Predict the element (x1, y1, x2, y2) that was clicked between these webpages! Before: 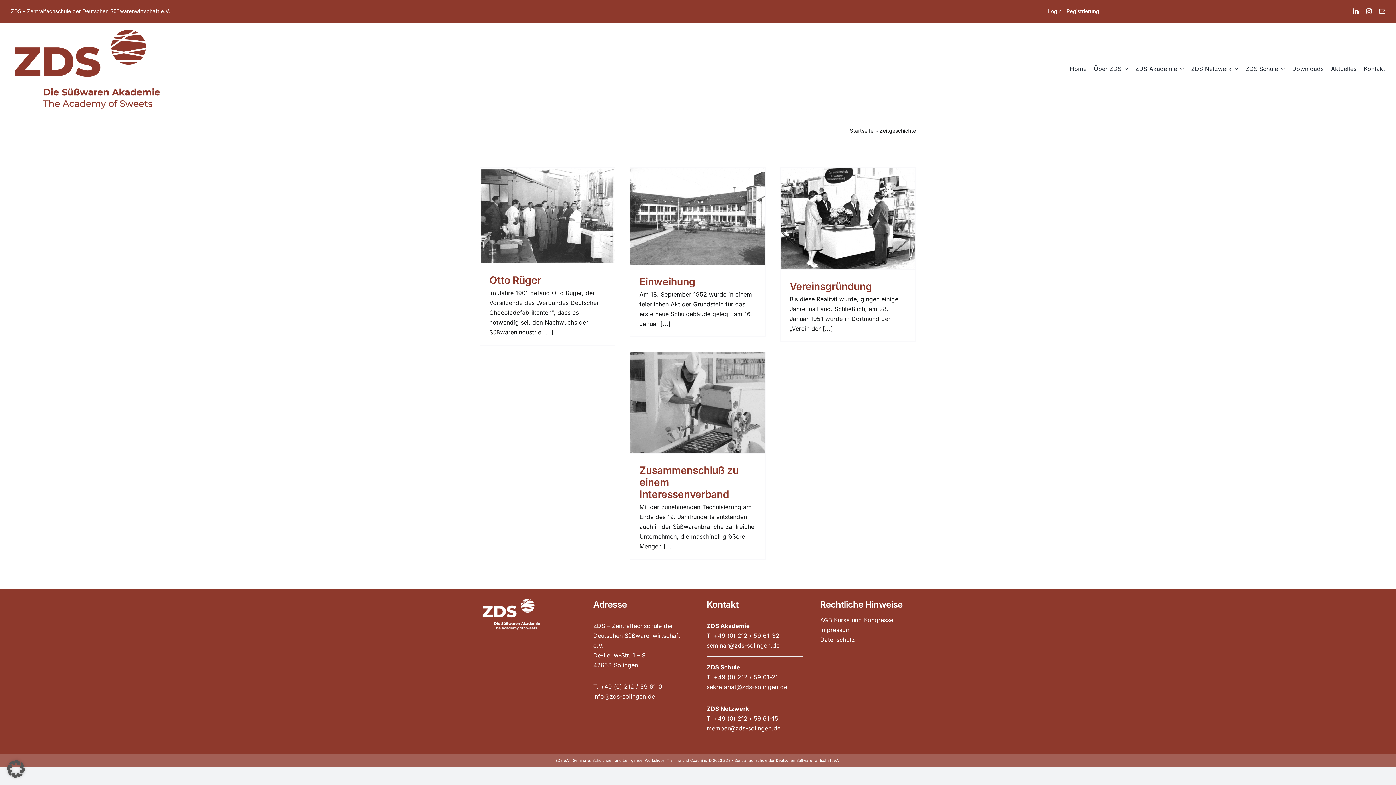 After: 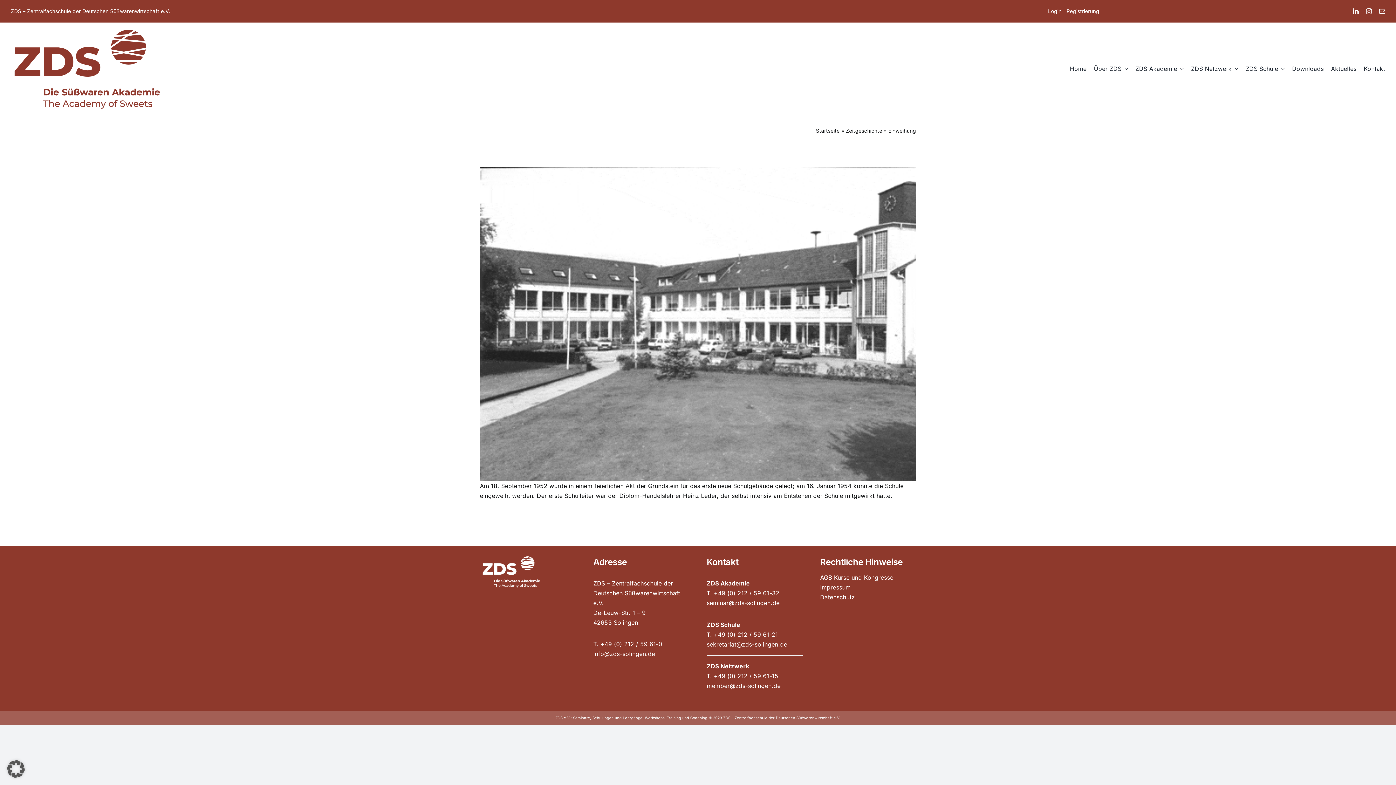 Action: label: Einweihung bbox: (639, 275, 695, 288)